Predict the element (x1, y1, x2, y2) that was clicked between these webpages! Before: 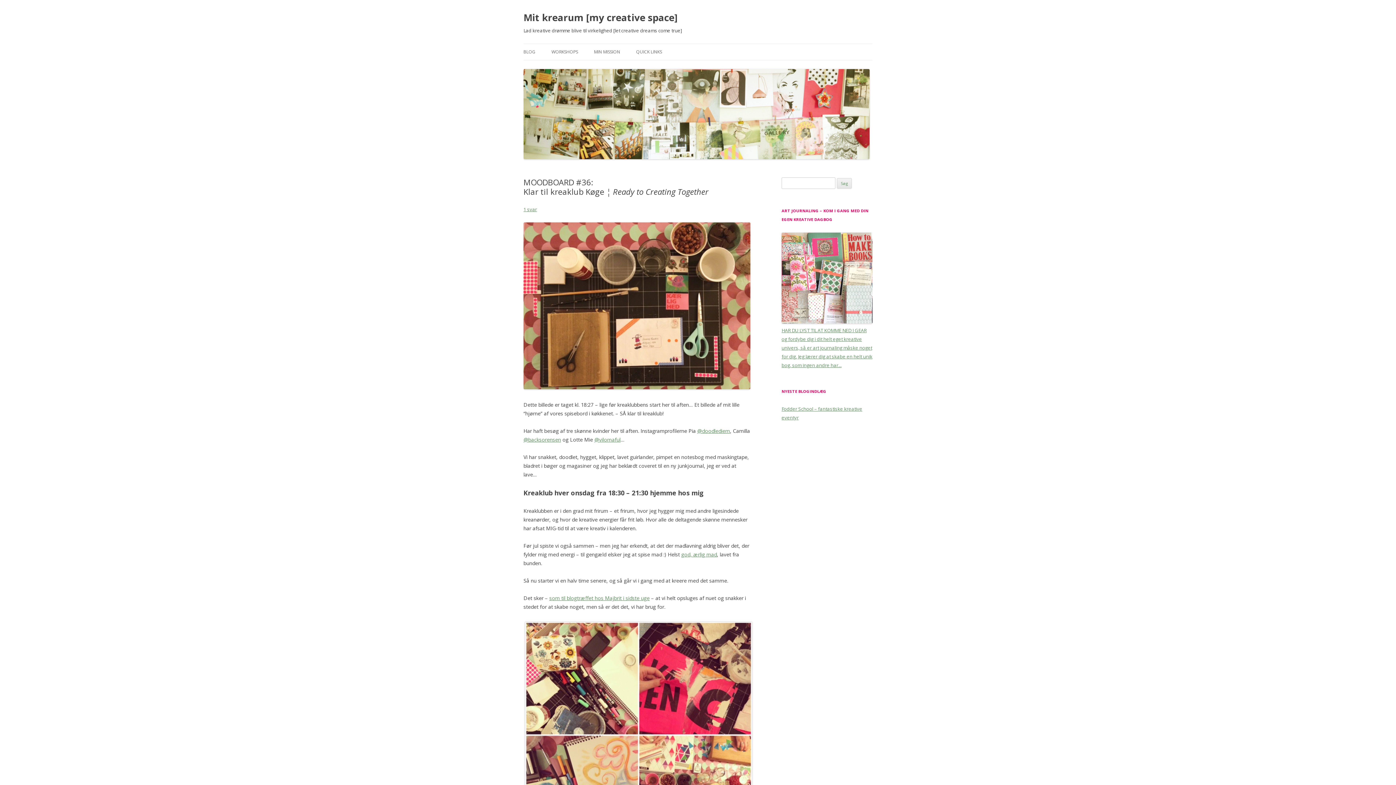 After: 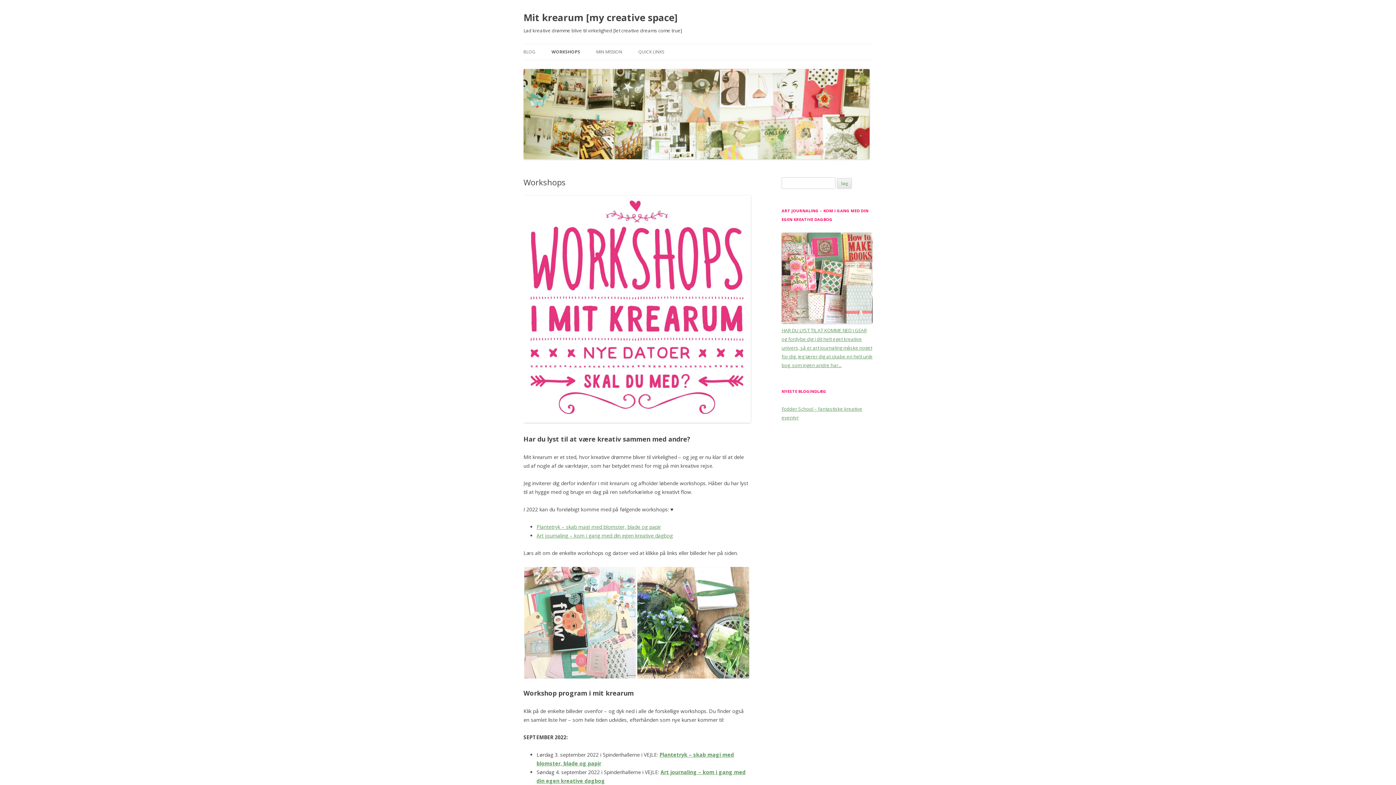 Action: label: WORKSHOPS bbox: (551, 44, 578, 60)